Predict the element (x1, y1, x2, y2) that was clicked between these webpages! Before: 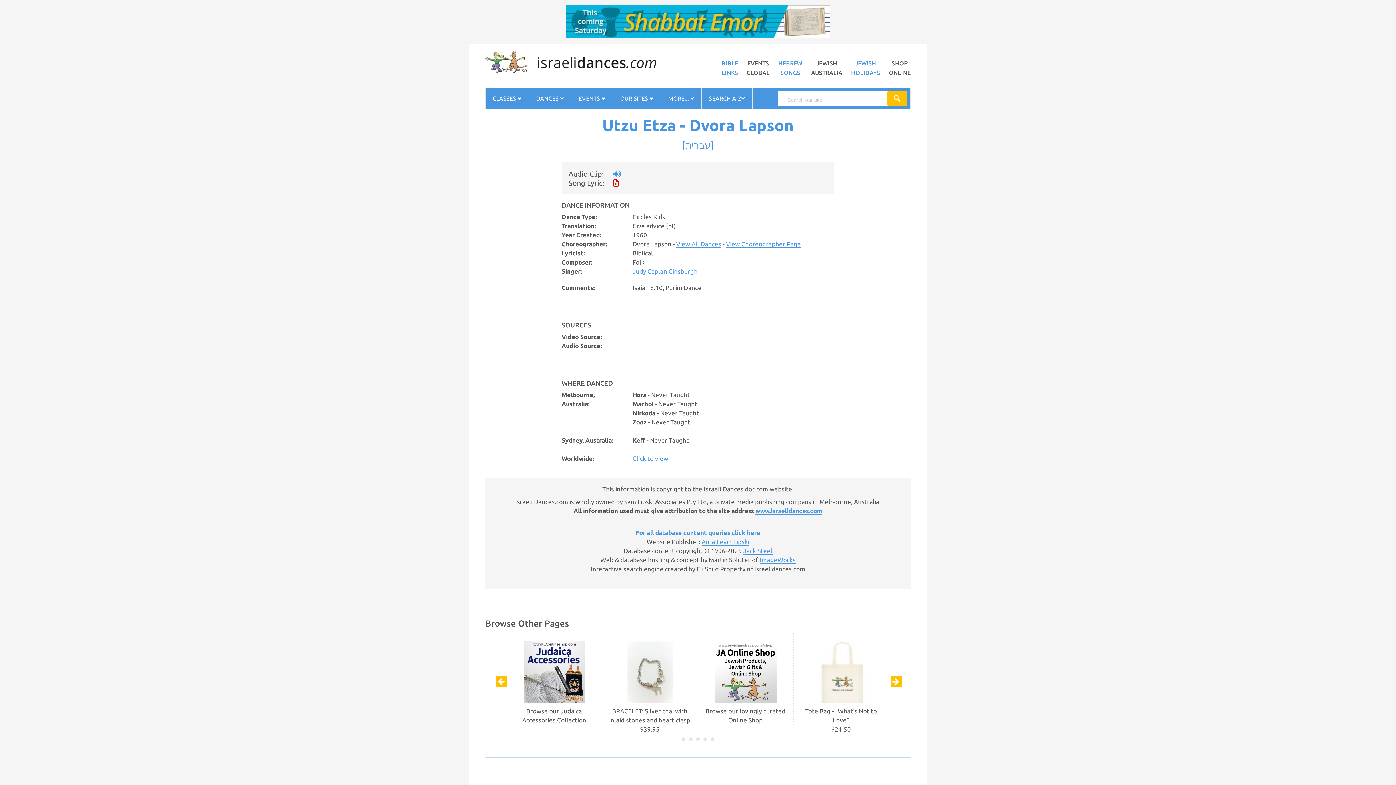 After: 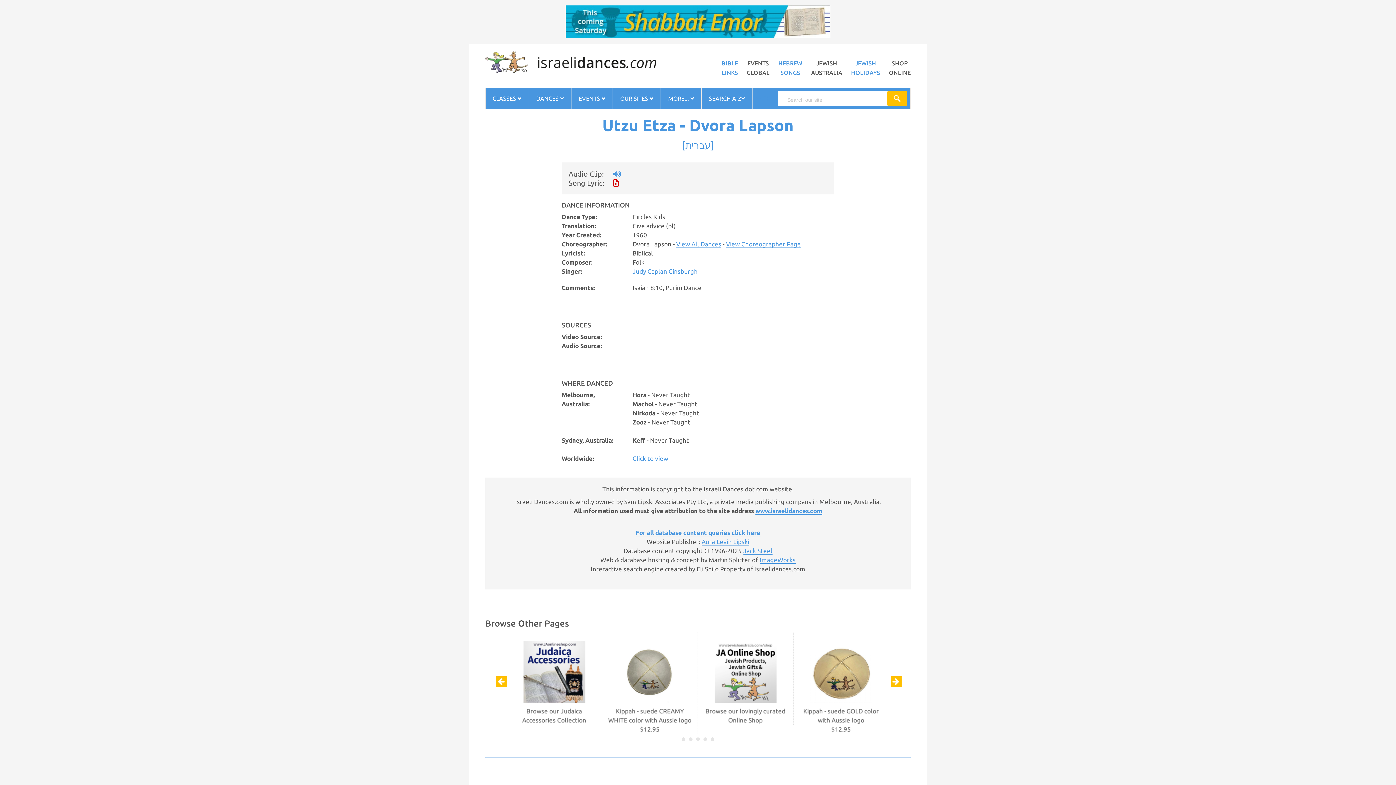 Action: bbox: (605, 169, 621, 178)